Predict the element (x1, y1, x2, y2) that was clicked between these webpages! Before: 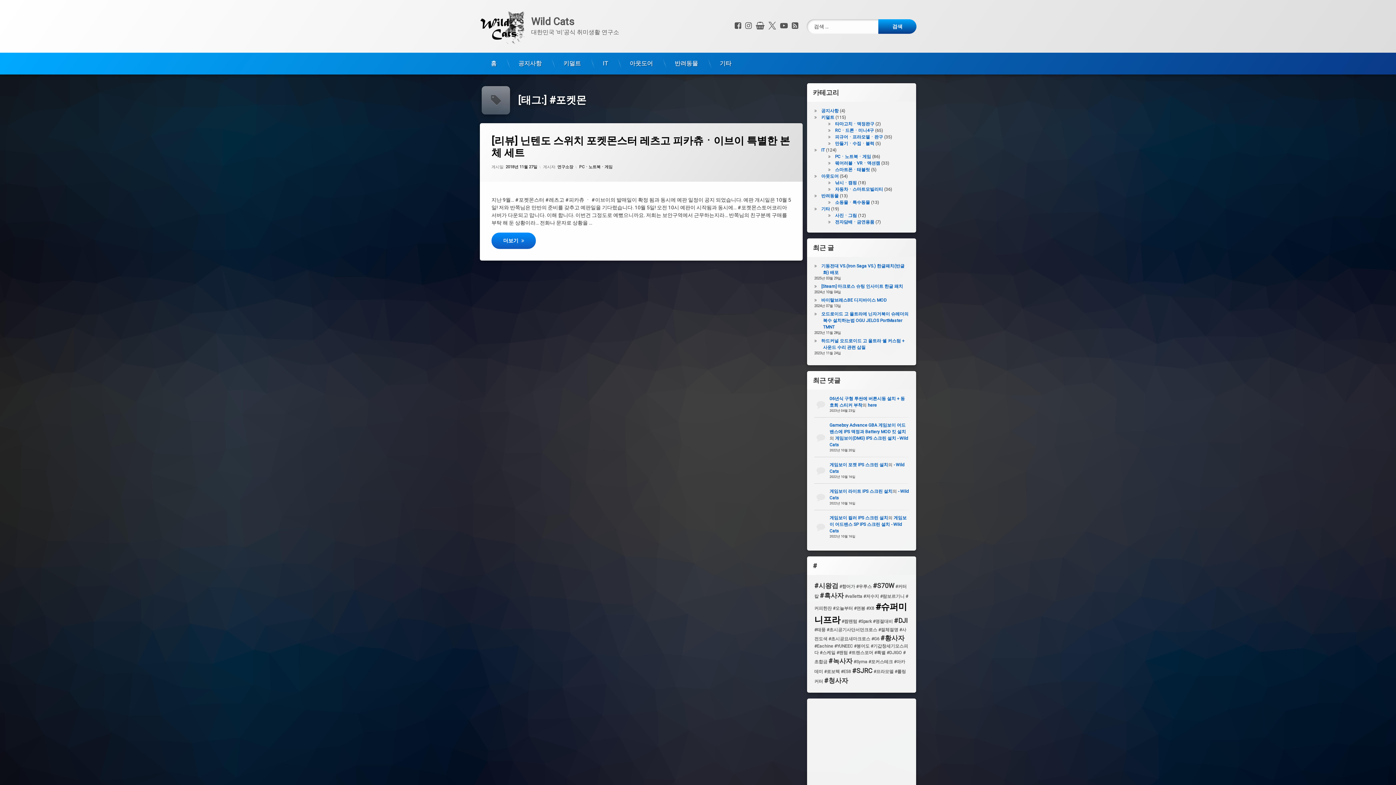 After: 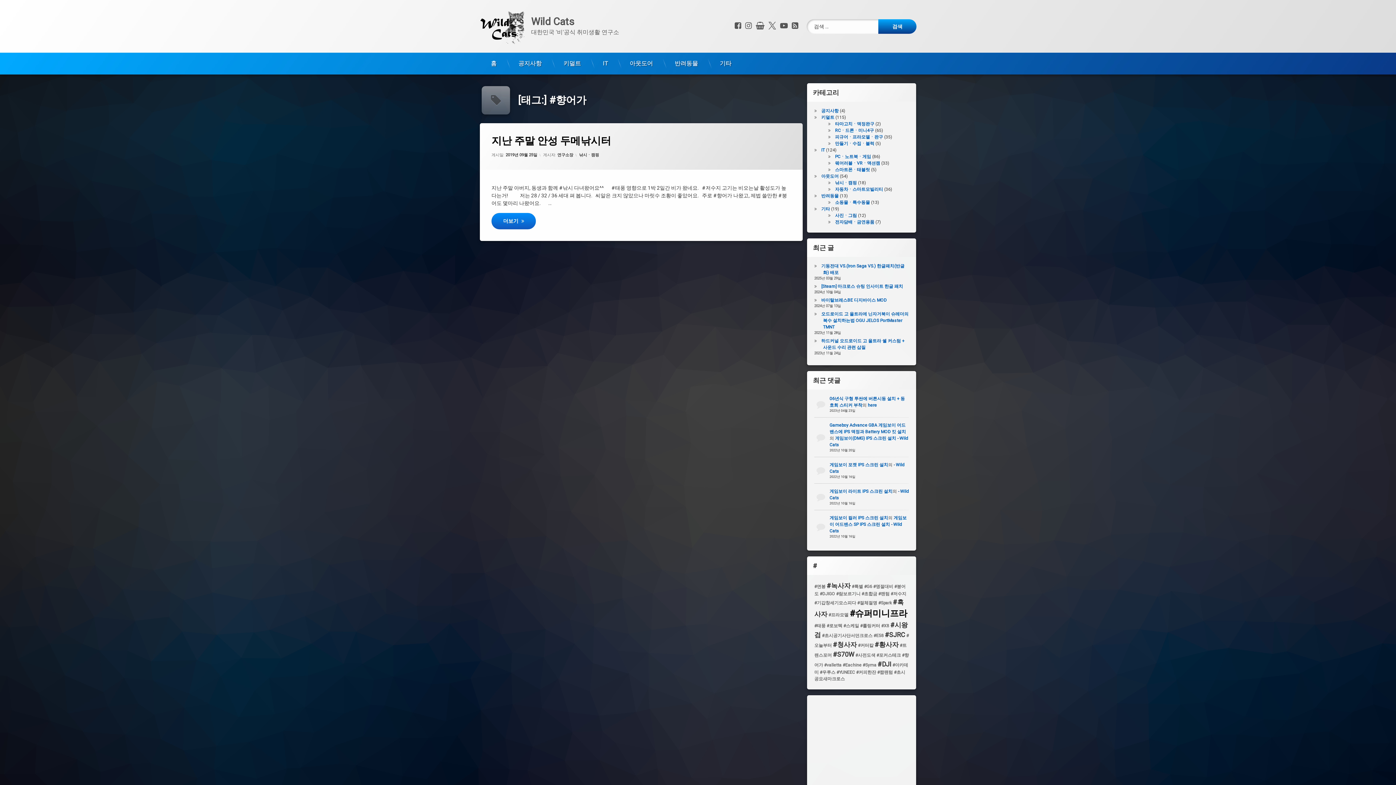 Action: bbox: (839, 584, 855, 589) label: #향어가